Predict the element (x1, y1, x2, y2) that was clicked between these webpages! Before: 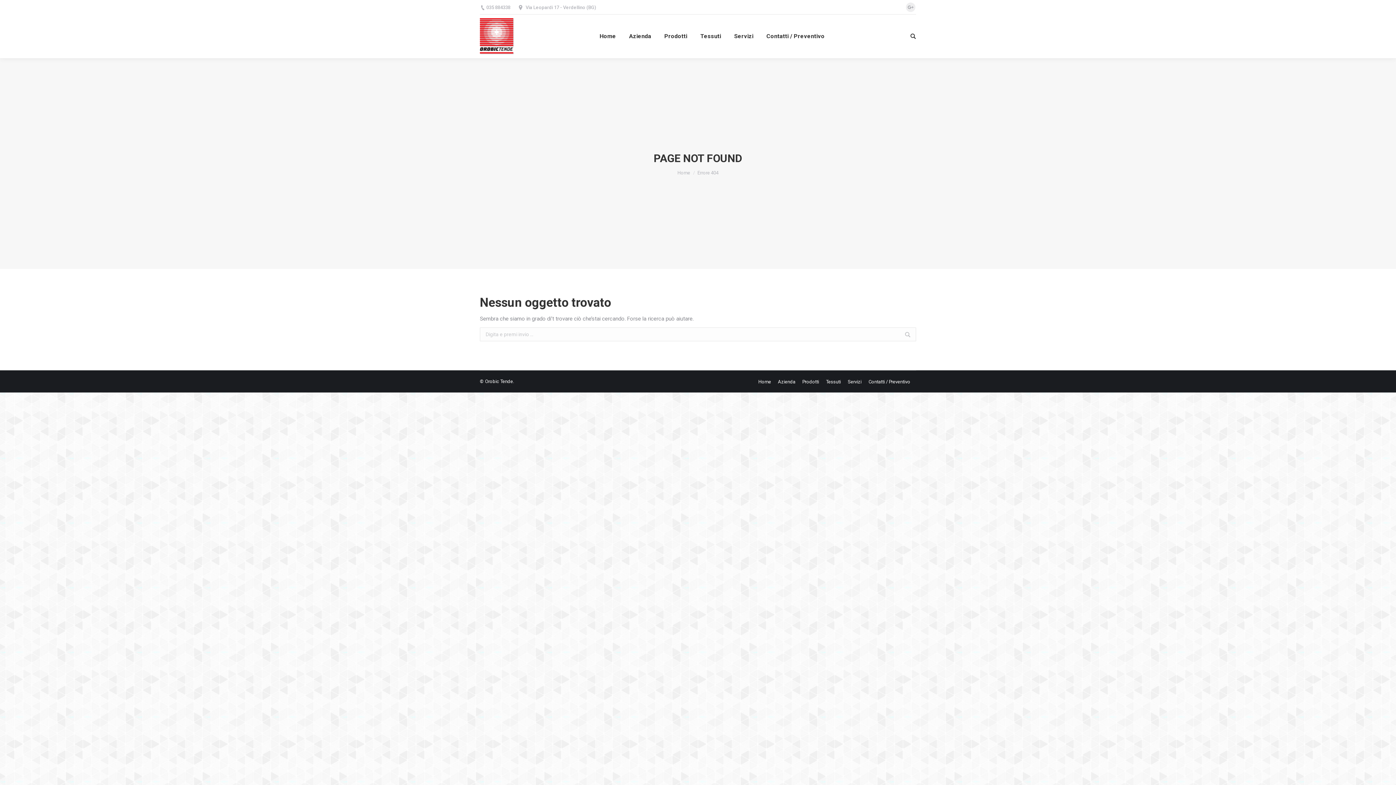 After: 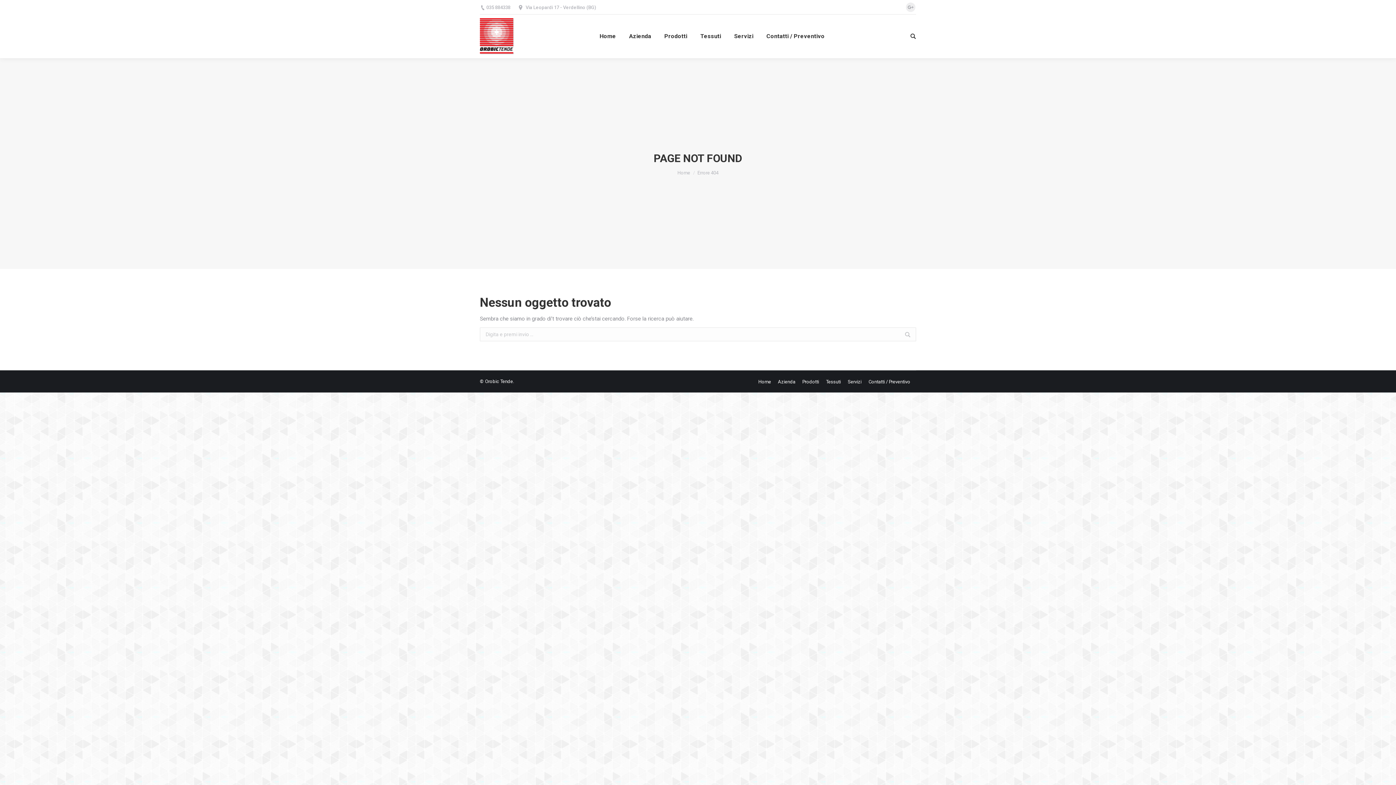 Action: bbox: (905, 332, 910, 337)